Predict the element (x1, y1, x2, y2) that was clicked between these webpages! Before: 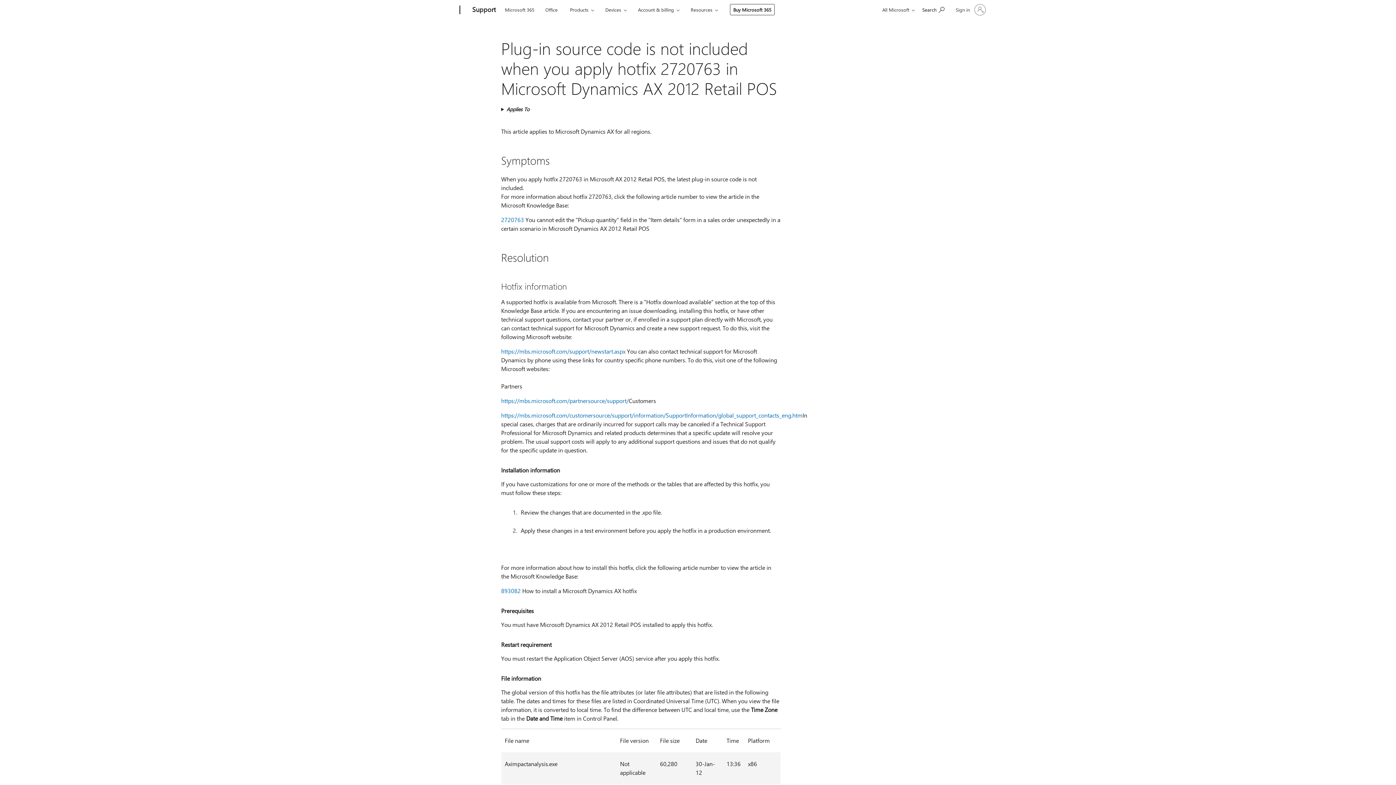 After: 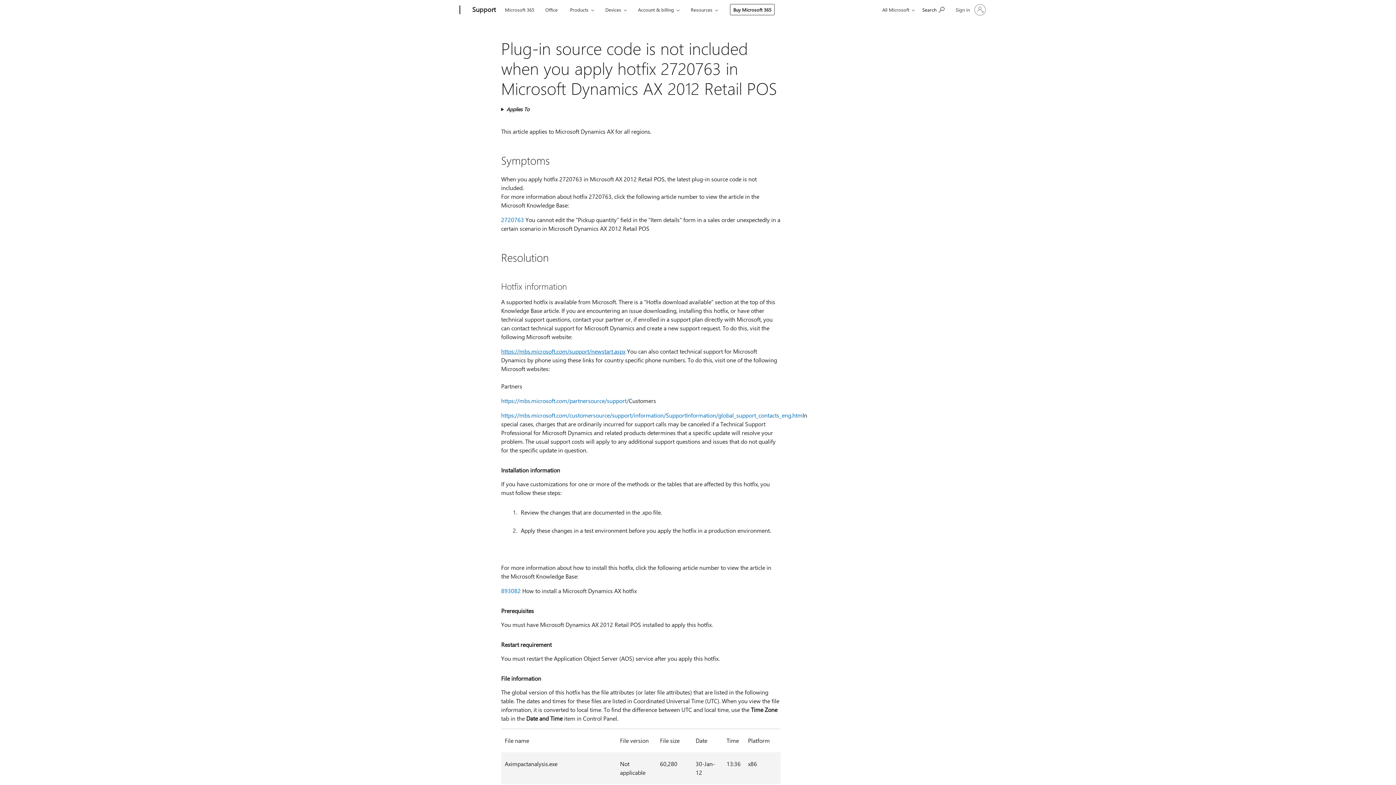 Action: bbox: (501, 347, 625, 355) label: https://mbs.microsoft.com/support/newstart.aspx